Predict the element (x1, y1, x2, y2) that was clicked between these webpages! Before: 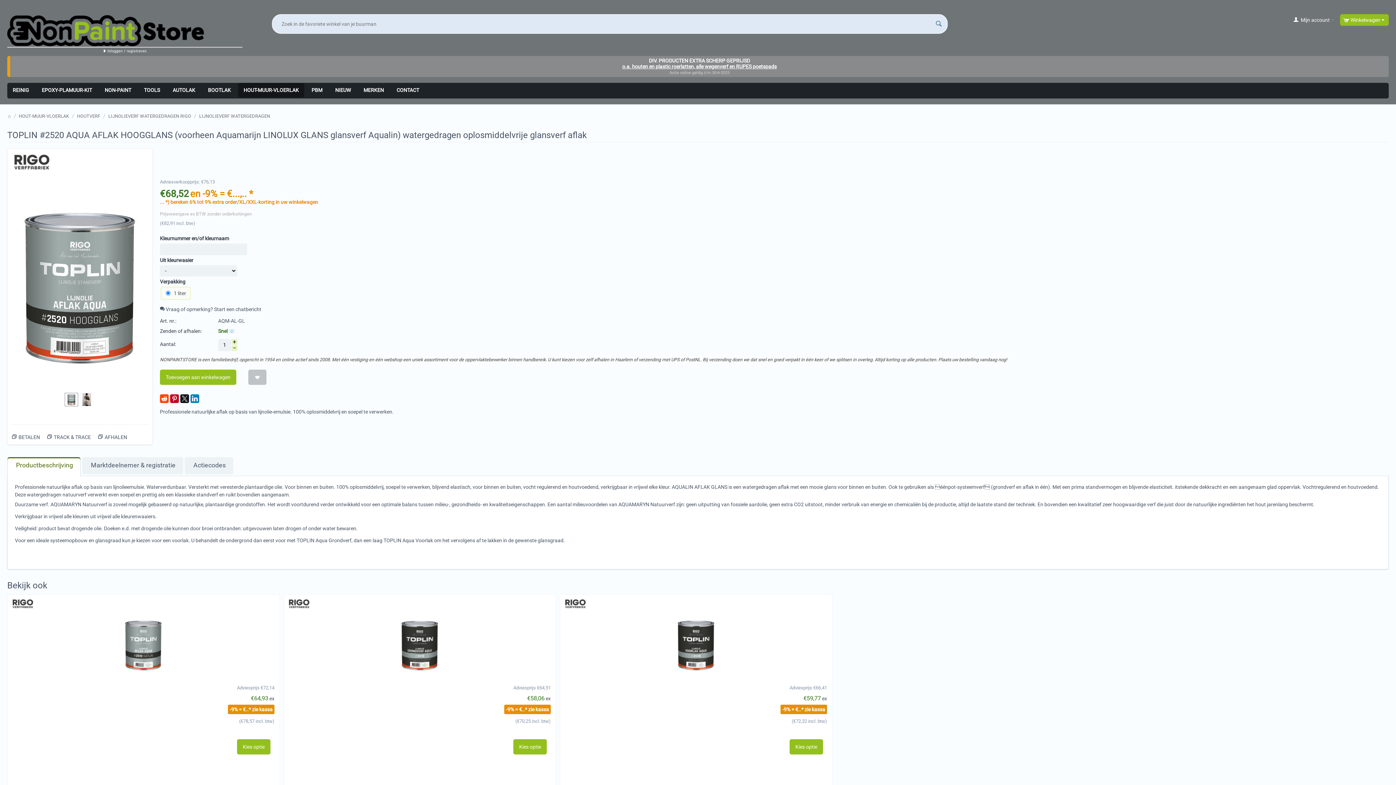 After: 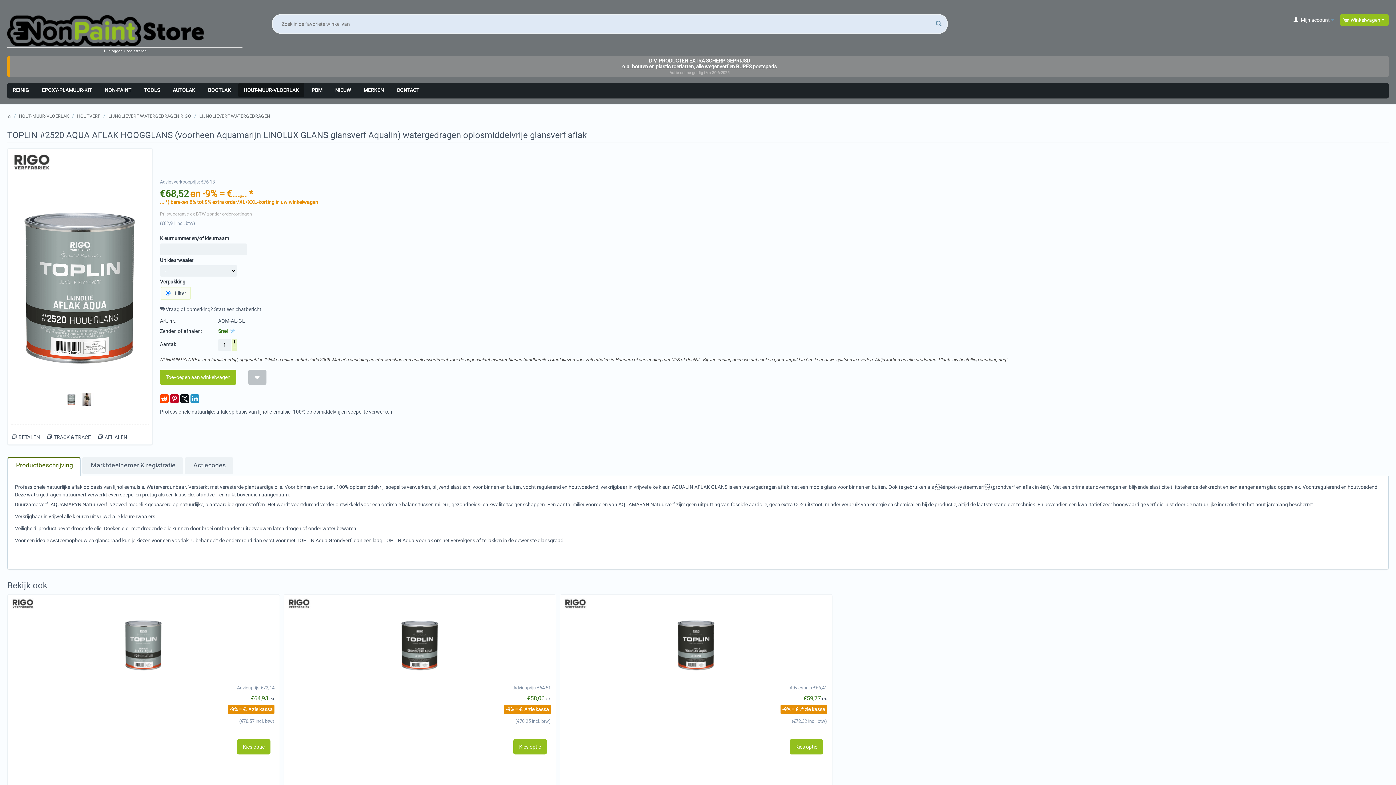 Action: bbox: (190, 394, 199, 403)